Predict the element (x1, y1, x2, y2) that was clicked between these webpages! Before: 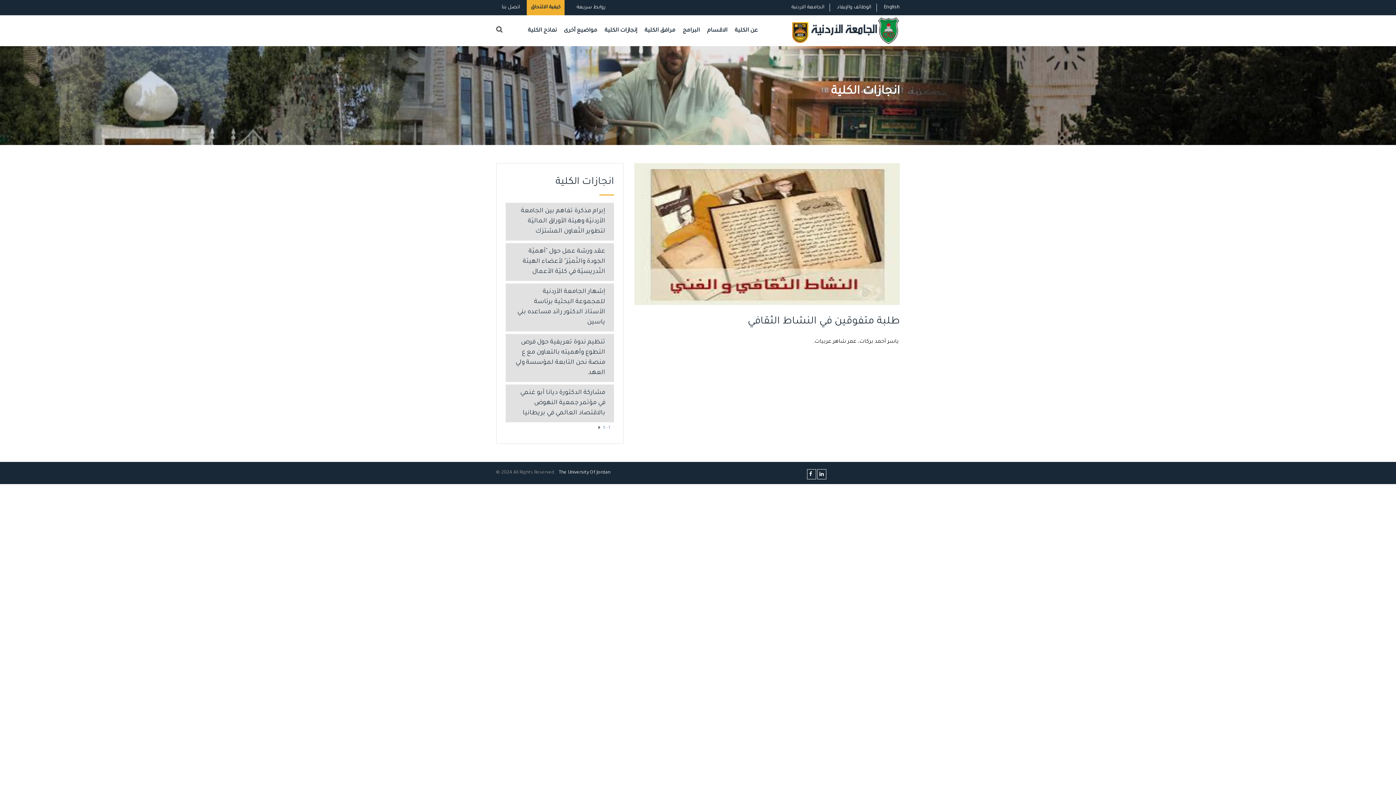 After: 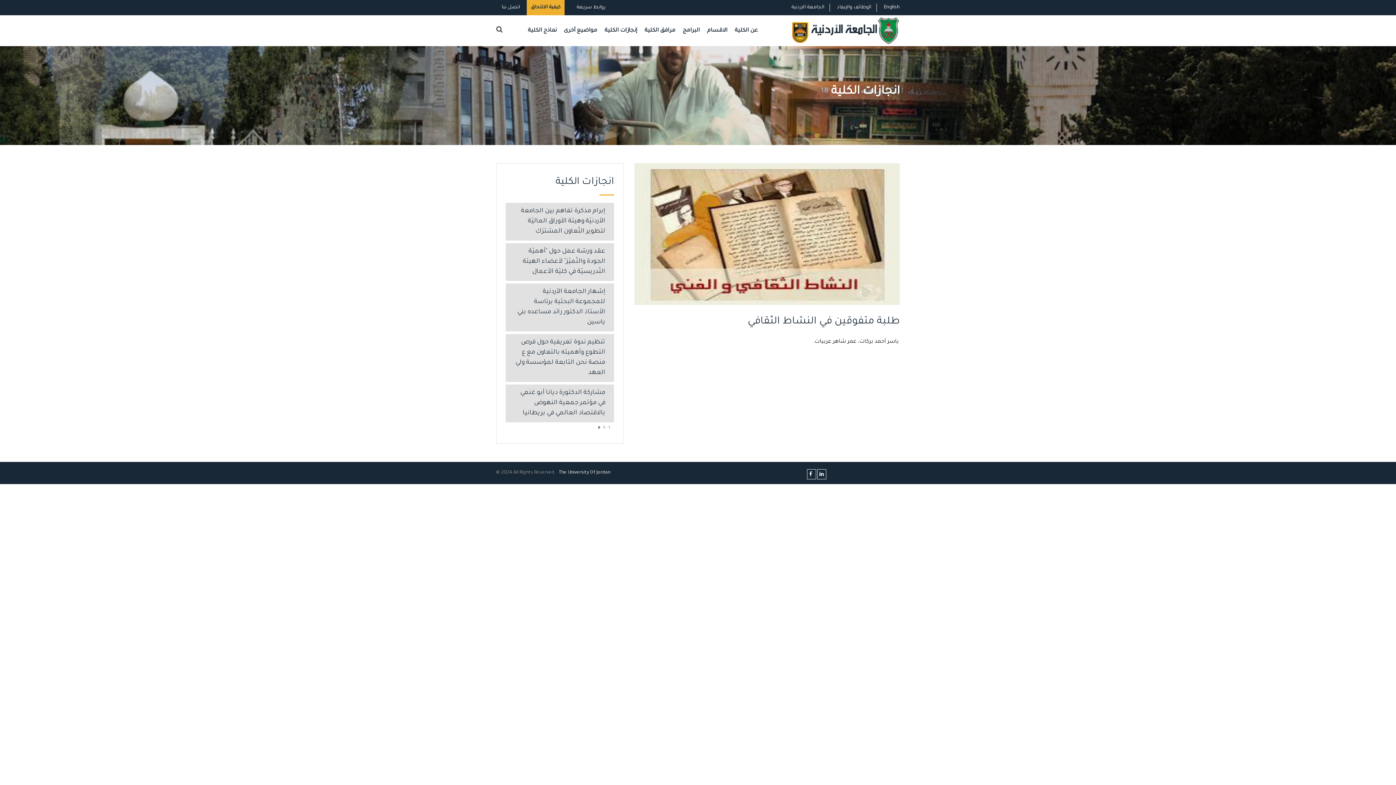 Action: label: مواضيع أخرى bbox: (560, 15, 601, 46)